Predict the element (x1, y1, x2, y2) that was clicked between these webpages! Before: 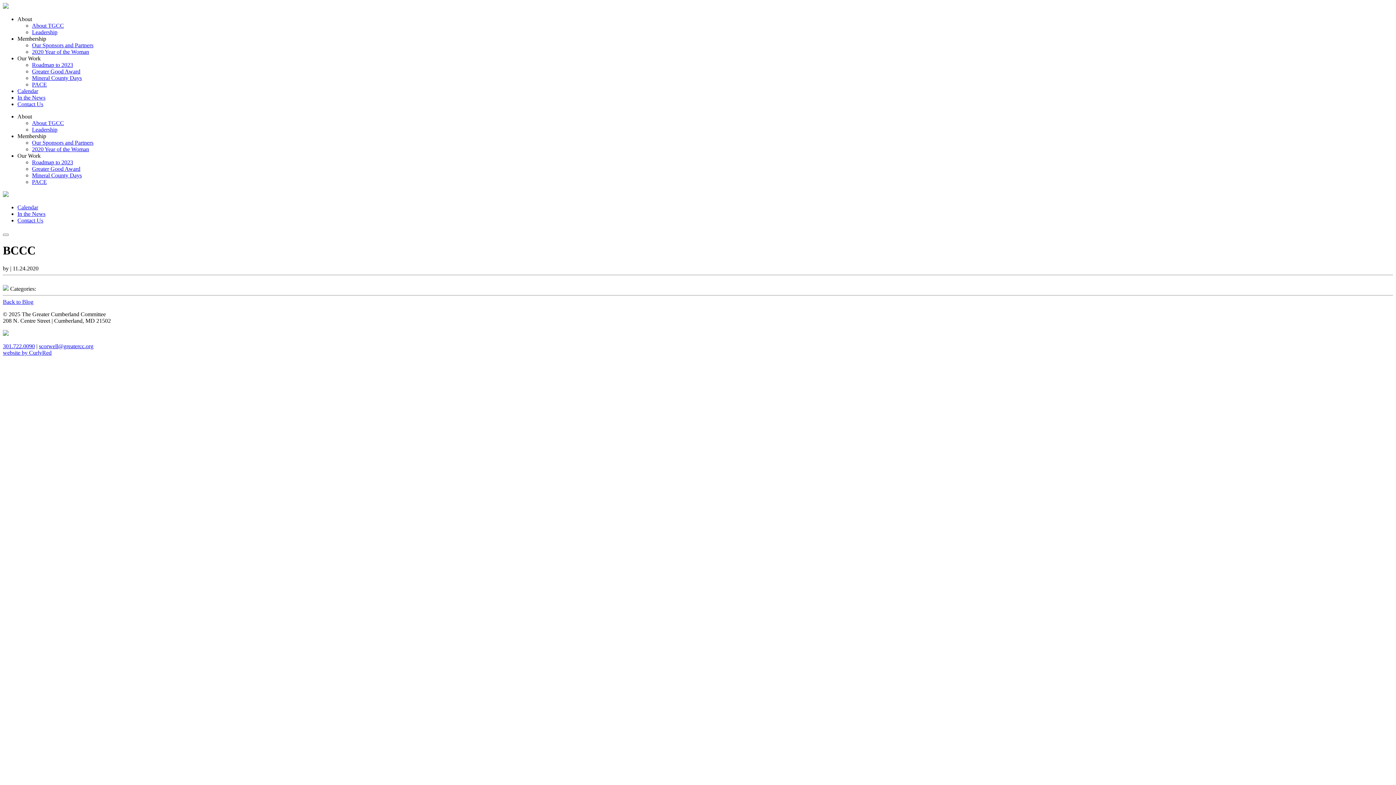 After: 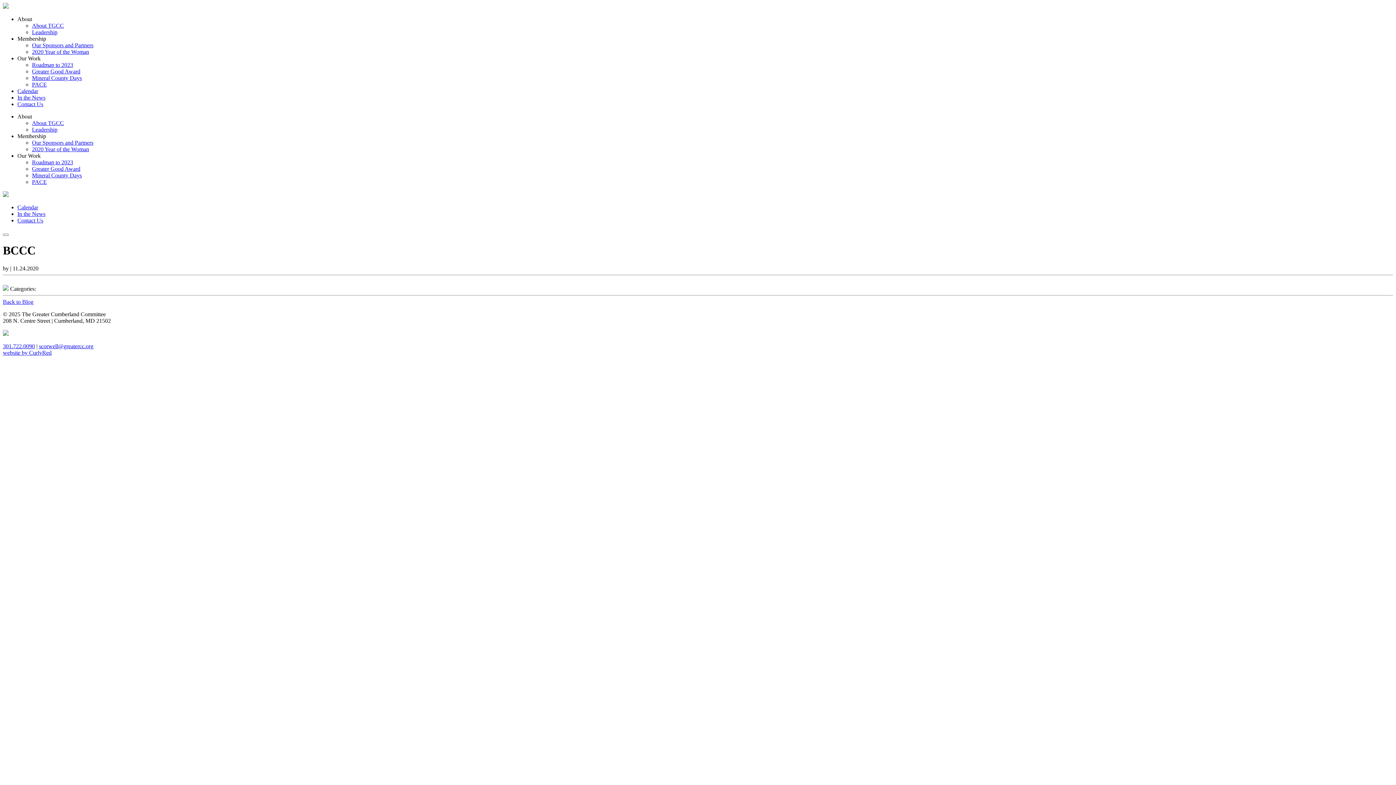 Action: bbox: (17, 152, 40, 158) label: Our Work